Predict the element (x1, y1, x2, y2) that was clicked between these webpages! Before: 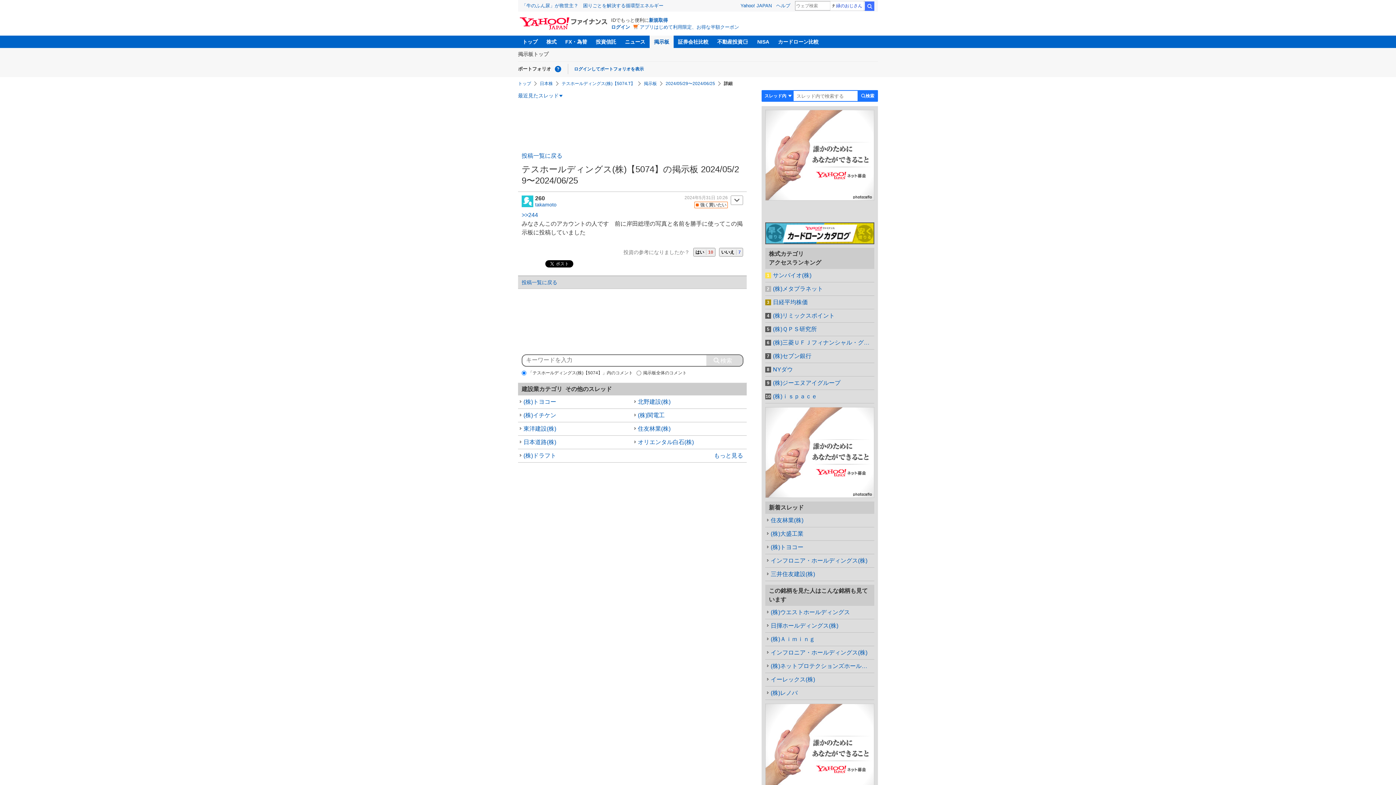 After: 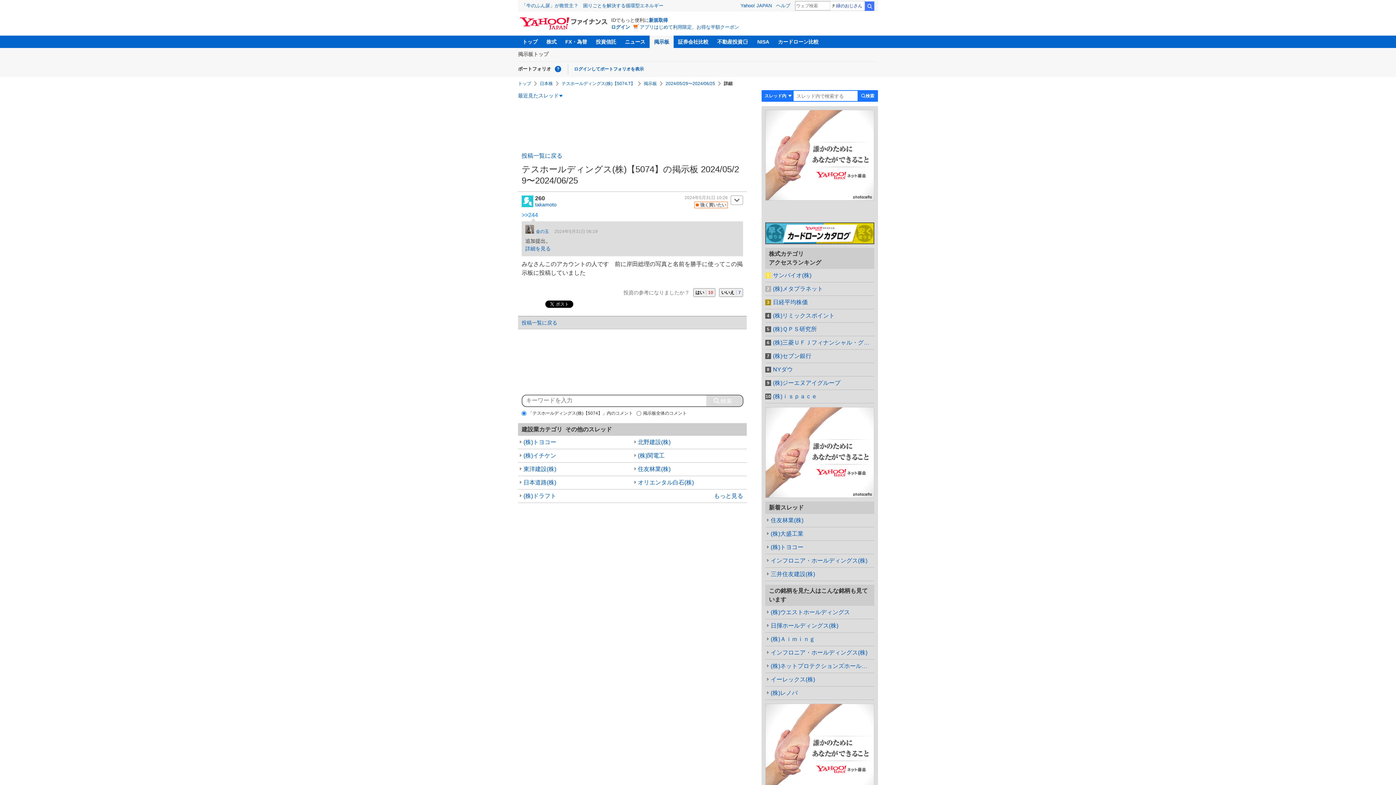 Action: label: >>244 bbox: (521, 212, 538, 218)